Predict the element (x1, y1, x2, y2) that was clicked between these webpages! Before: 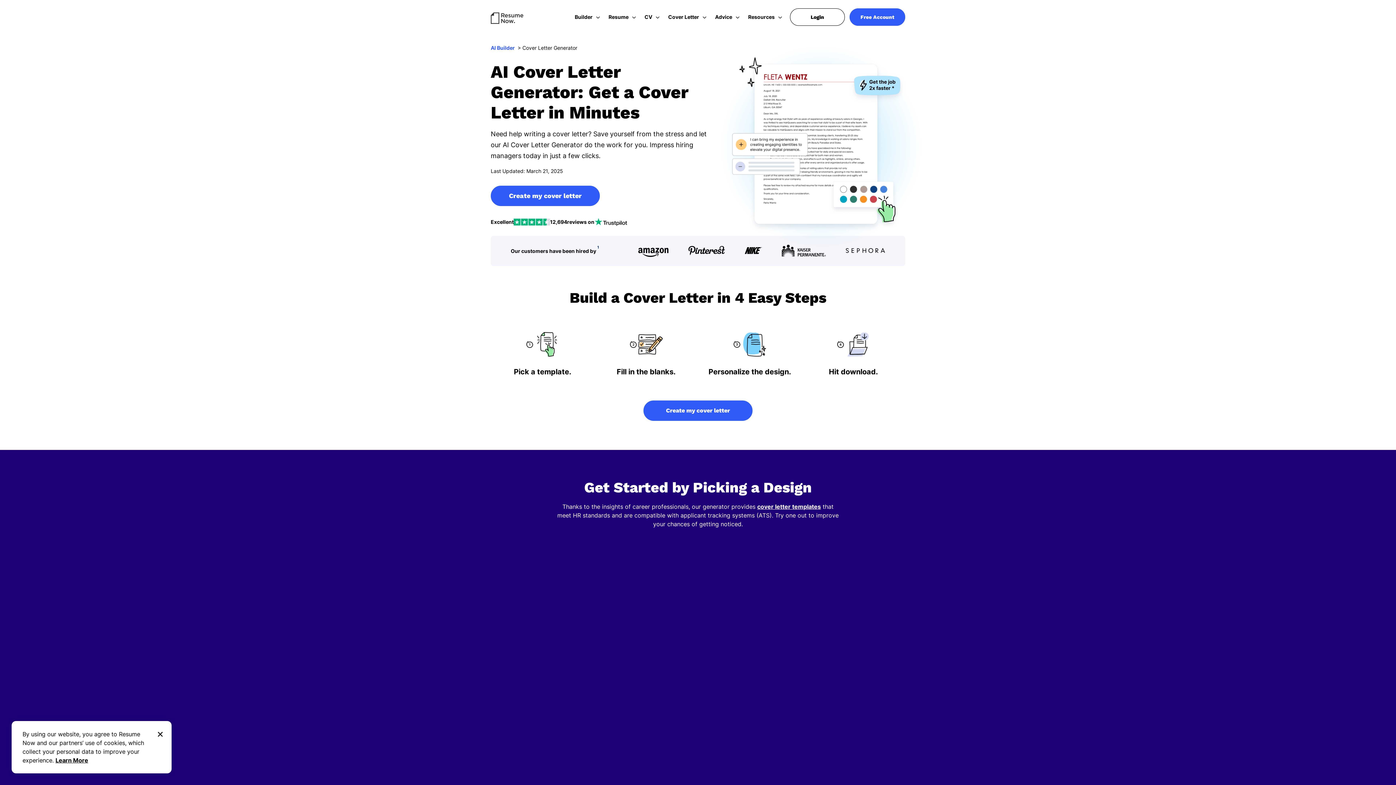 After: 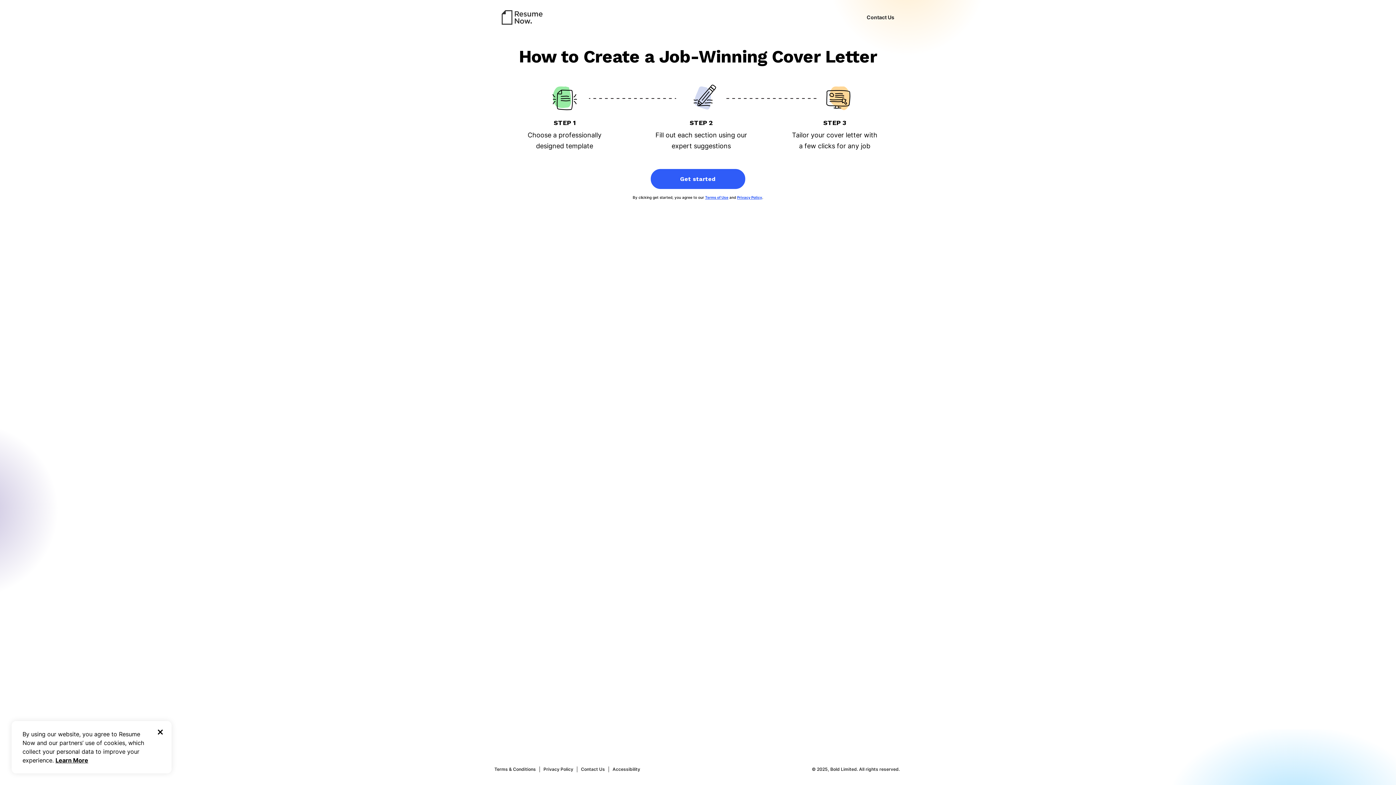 Action: label: builder-link bbox: (732, 141, 905, 147)